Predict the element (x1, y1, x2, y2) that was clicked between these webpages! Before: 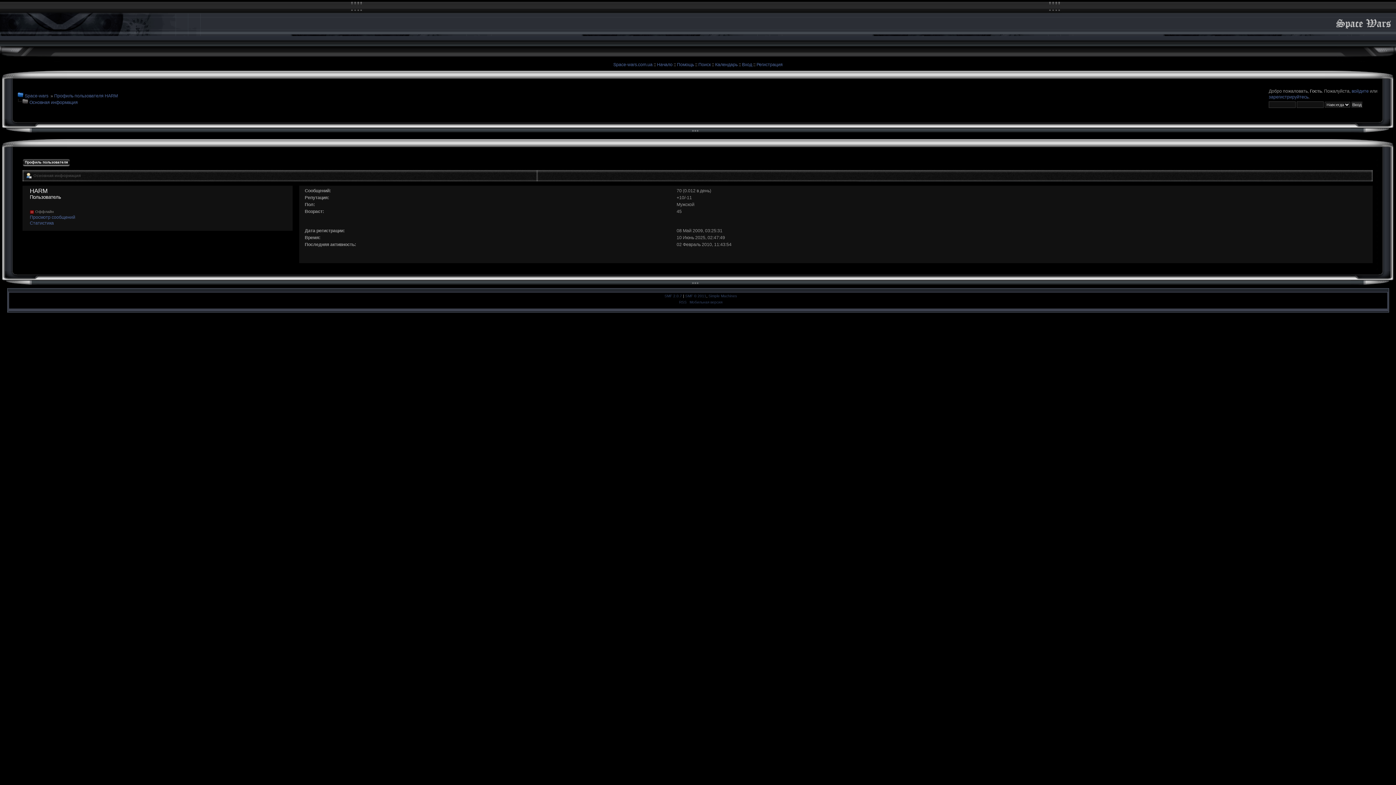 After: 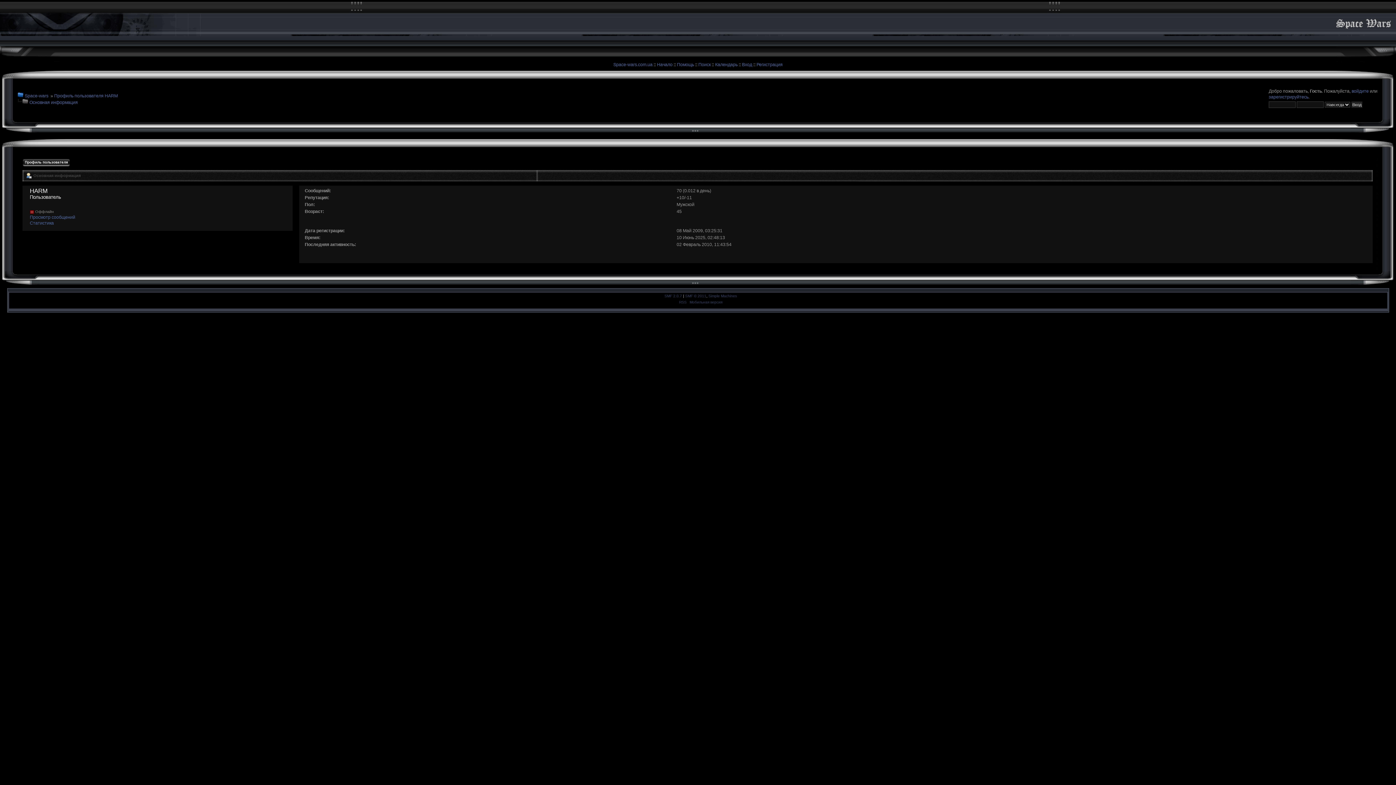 Action: bbox: (54, 93, 117, 98) label: Профиль пользователя HARM